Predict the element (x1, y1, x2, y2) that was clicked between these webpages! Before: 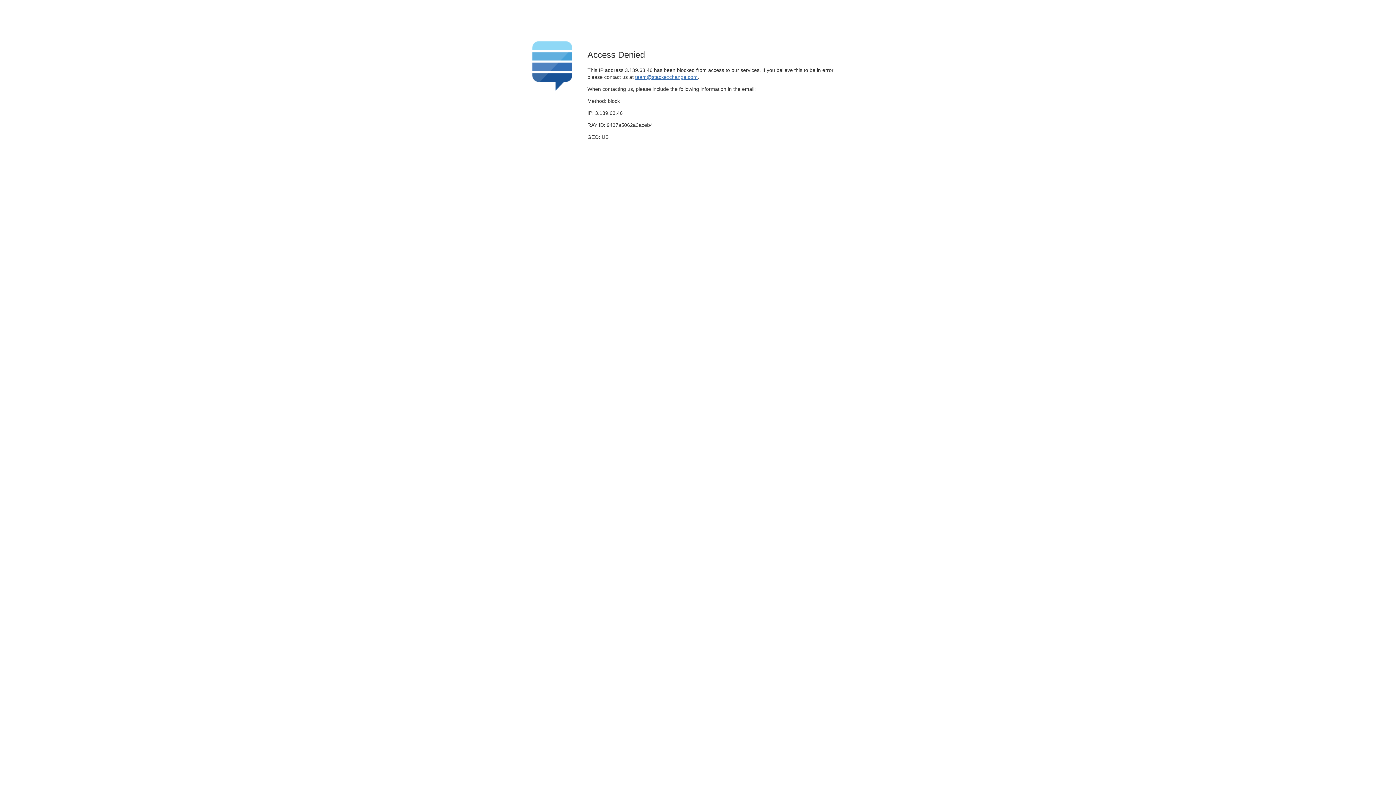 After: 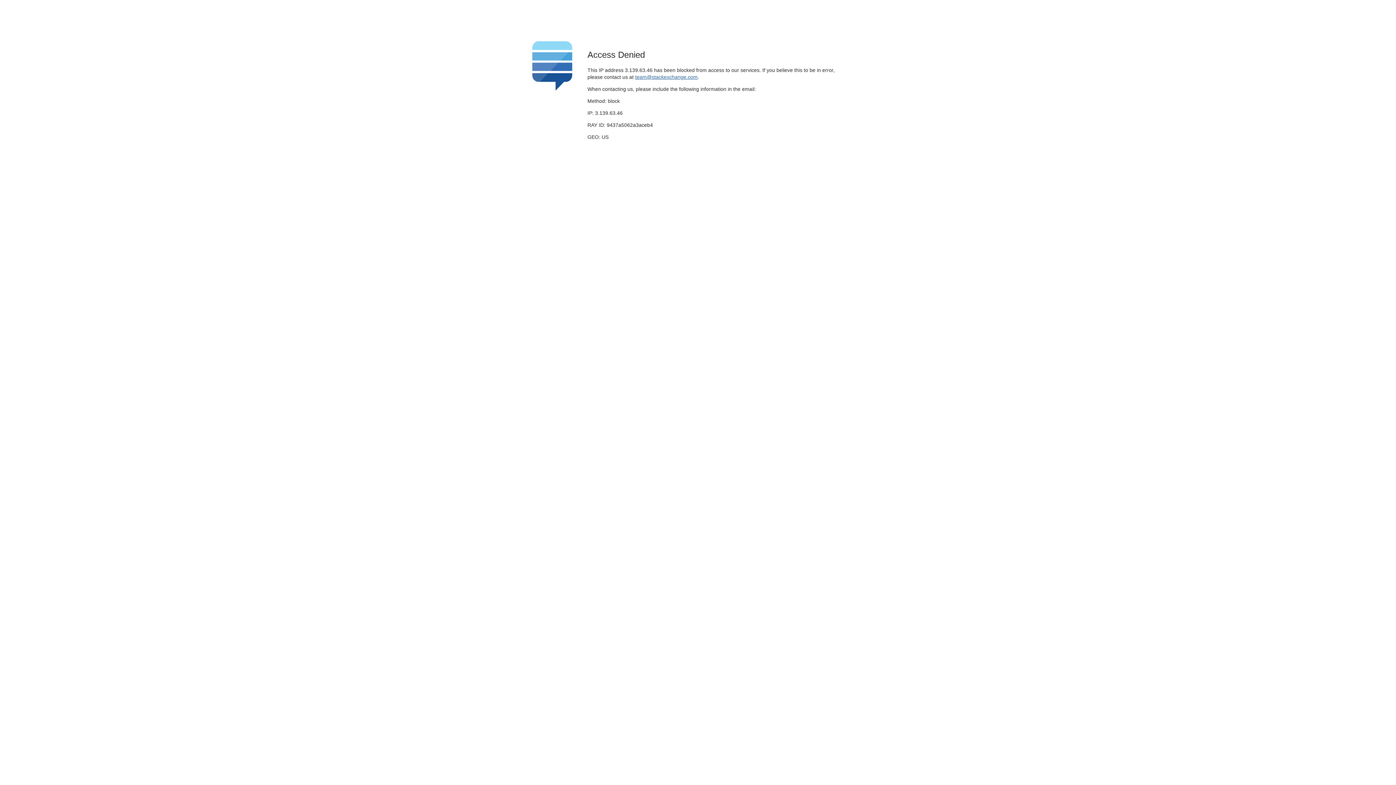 Action: bbox: (635, 74, 697, 79) label: team@stackexchange.com